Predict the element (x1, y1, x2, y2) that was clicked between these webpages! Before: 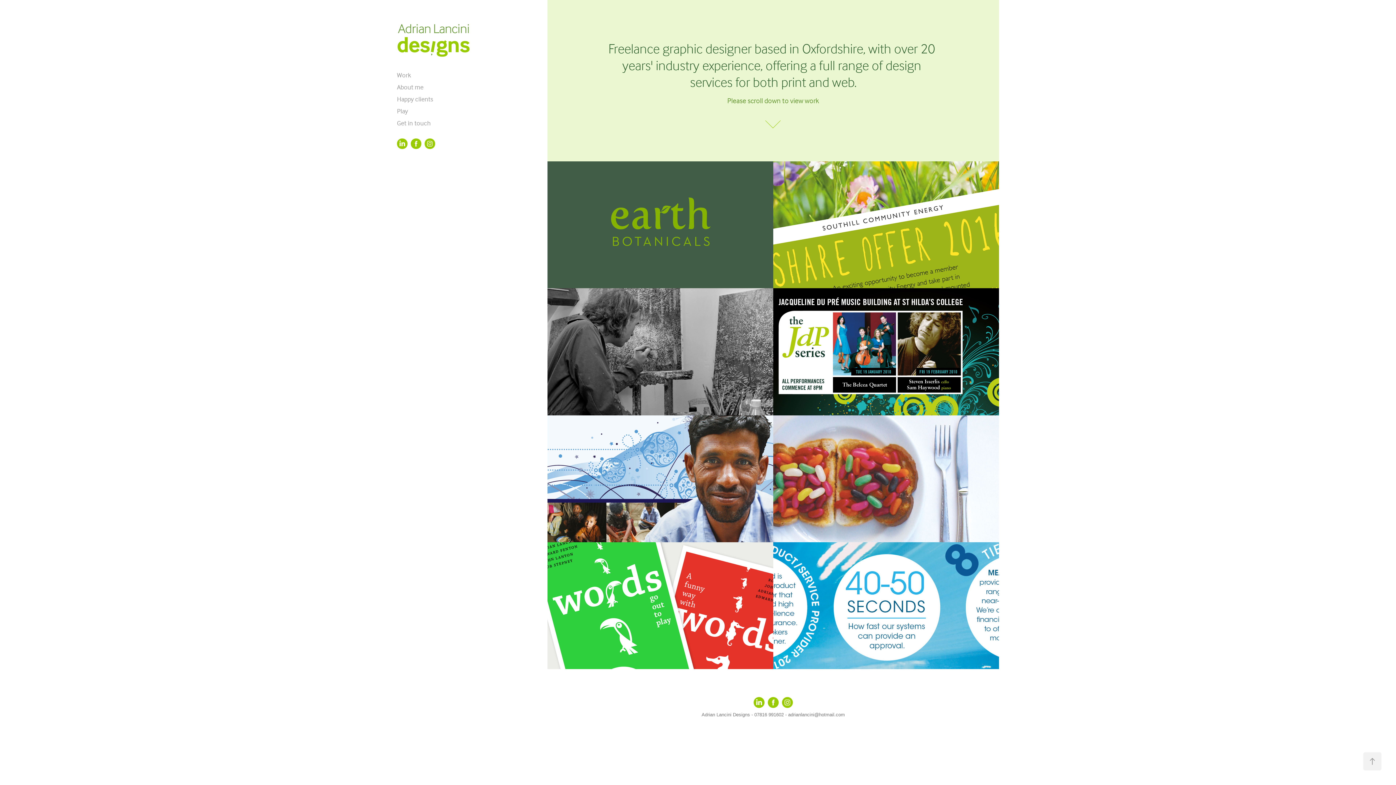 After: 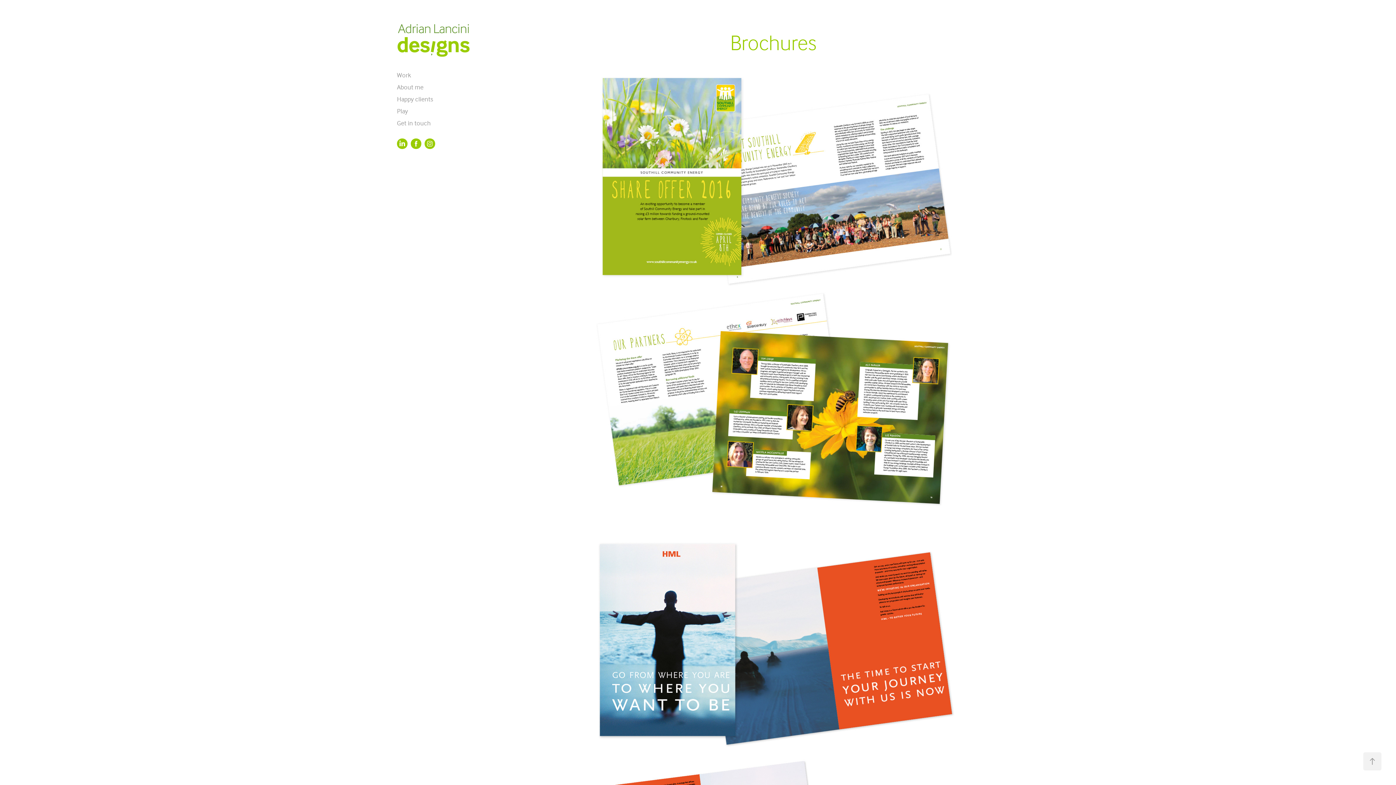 Action: bbox: (773, 161, 999, 288) label: Brochures